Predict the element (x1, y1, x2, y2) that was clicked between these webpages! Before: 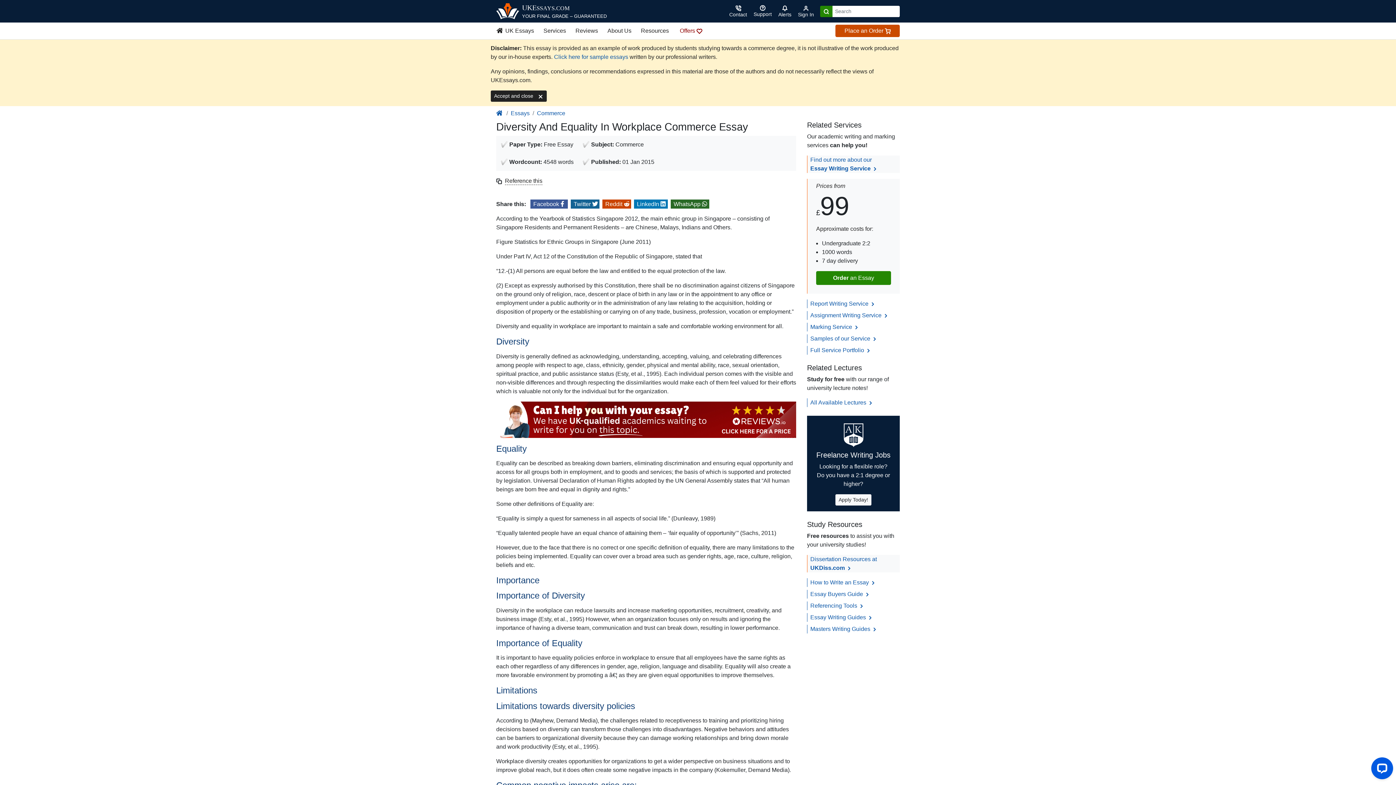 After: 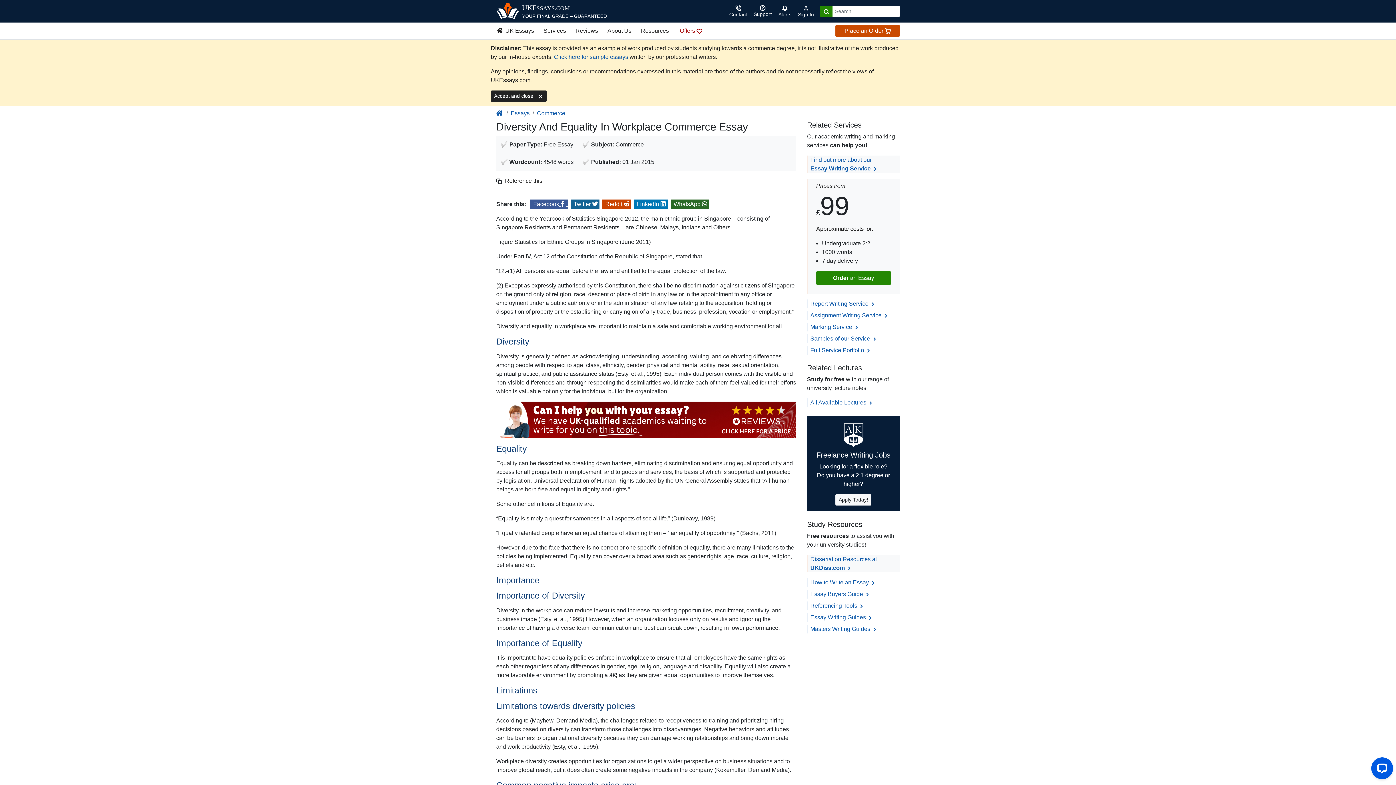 Action: bbox: (530, 199, 568, 208) label: Share on Facebook